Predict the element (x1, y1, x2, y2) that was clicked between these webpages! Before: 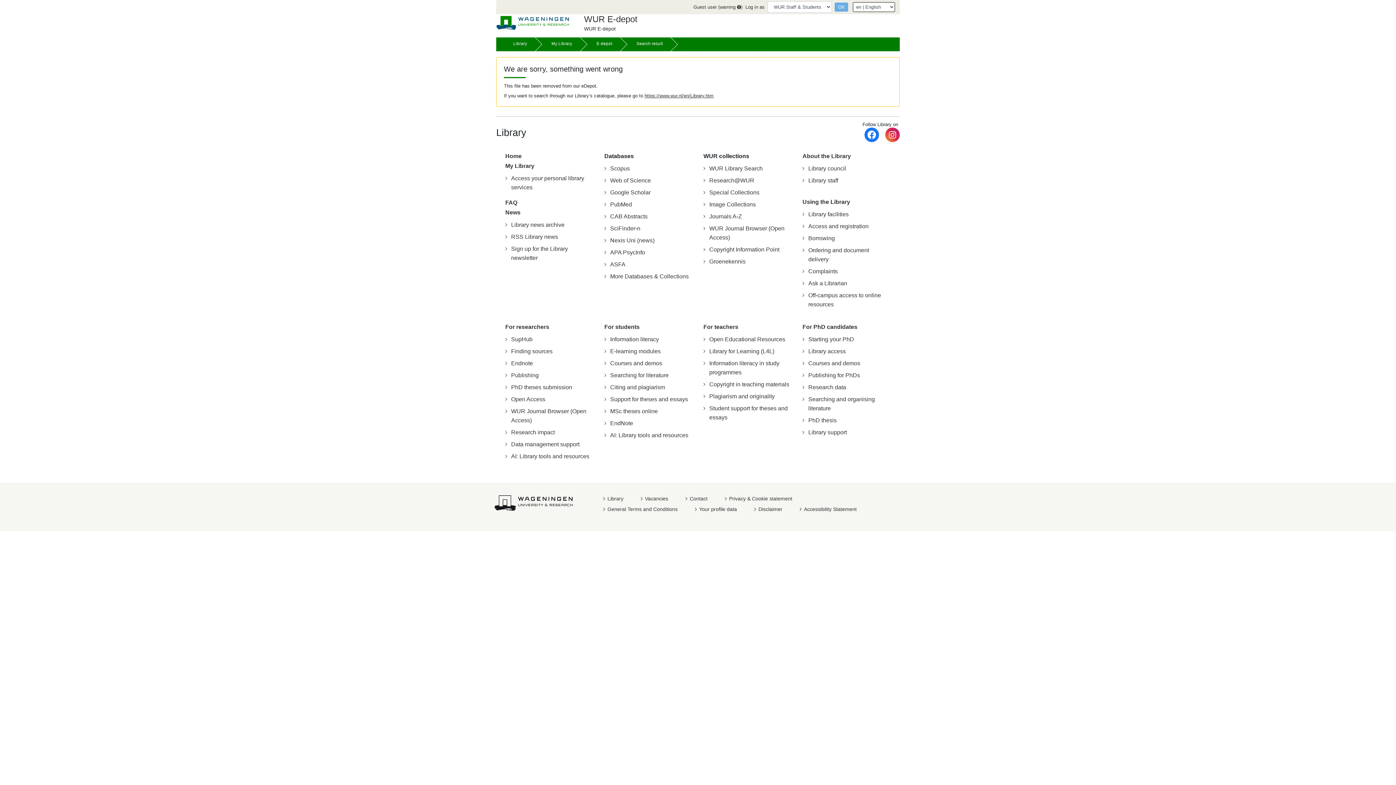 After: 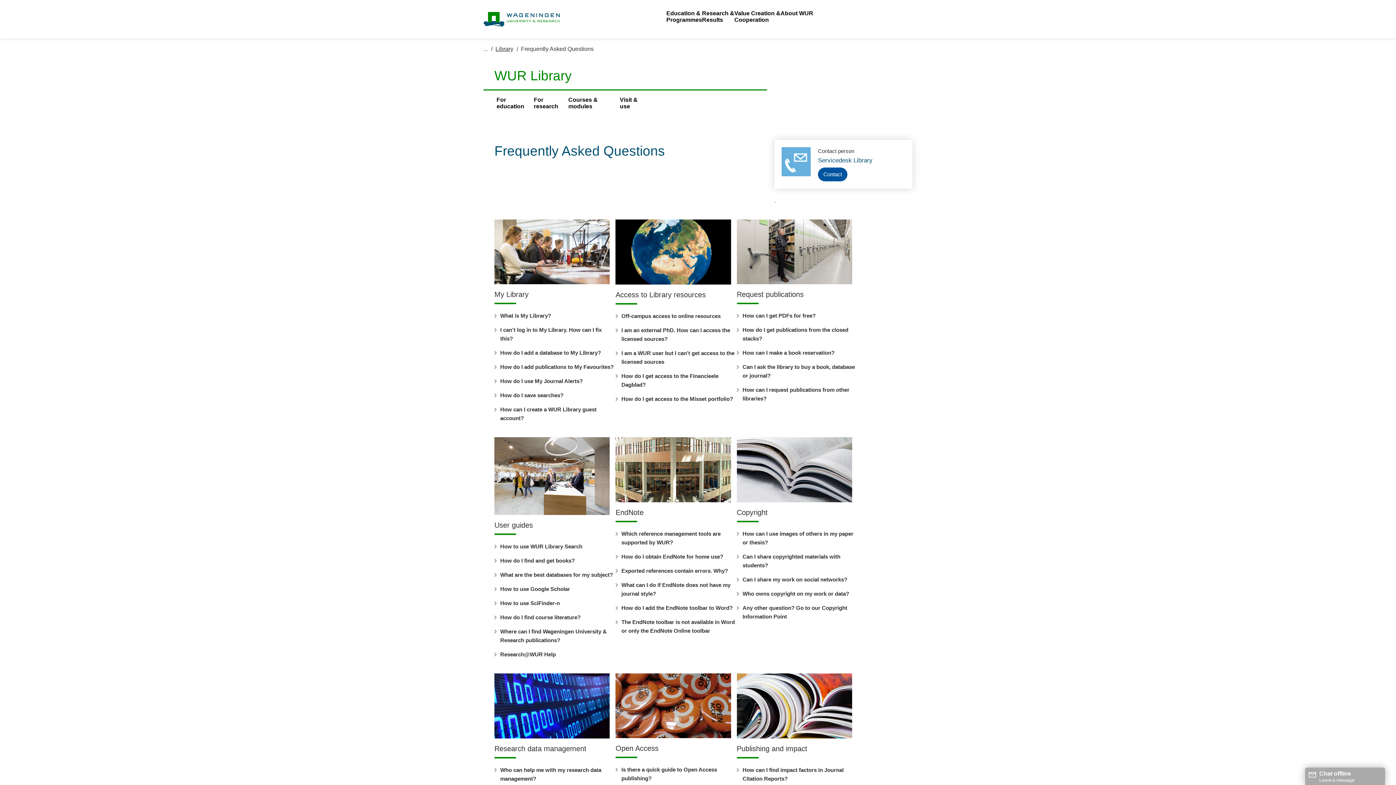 Action: bbox: (505, 199, 517, 205) label: FAQ